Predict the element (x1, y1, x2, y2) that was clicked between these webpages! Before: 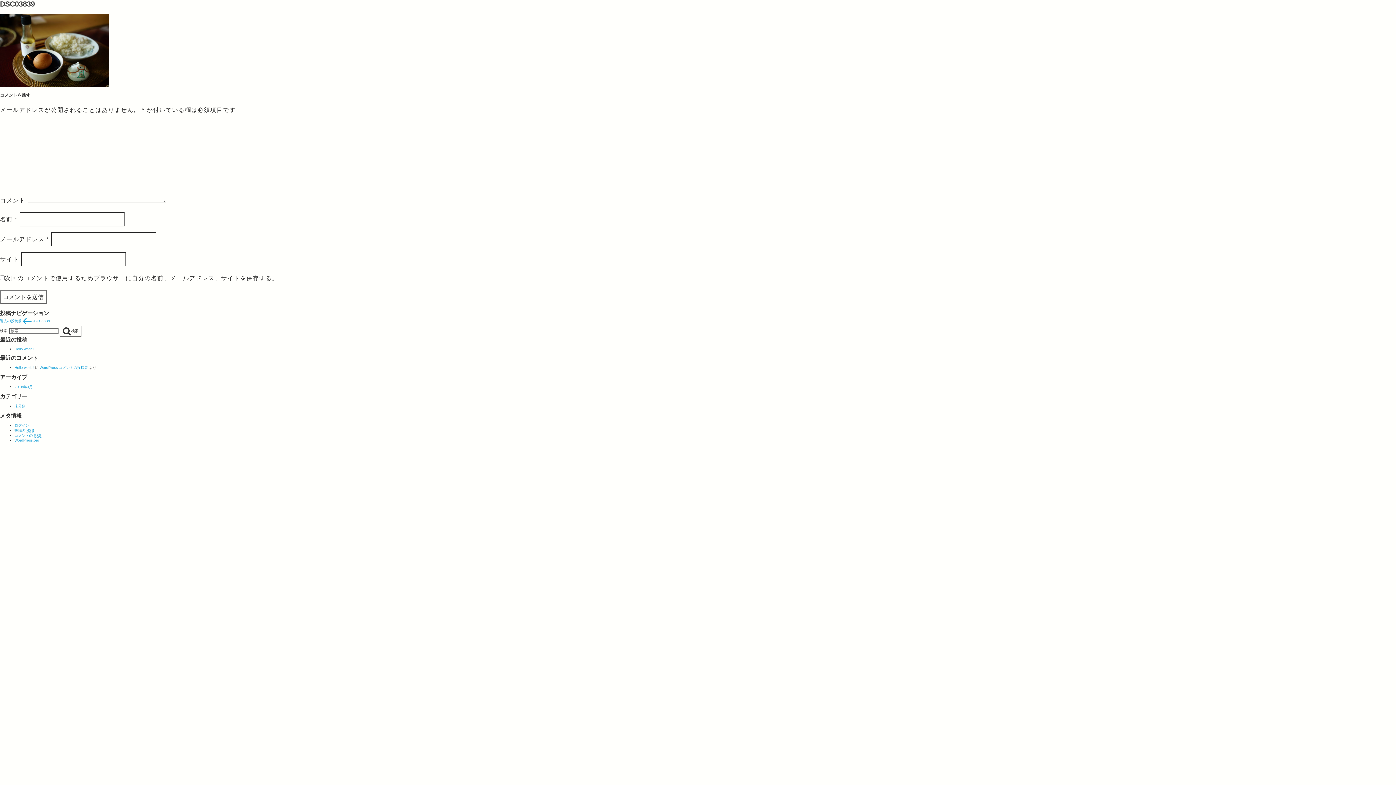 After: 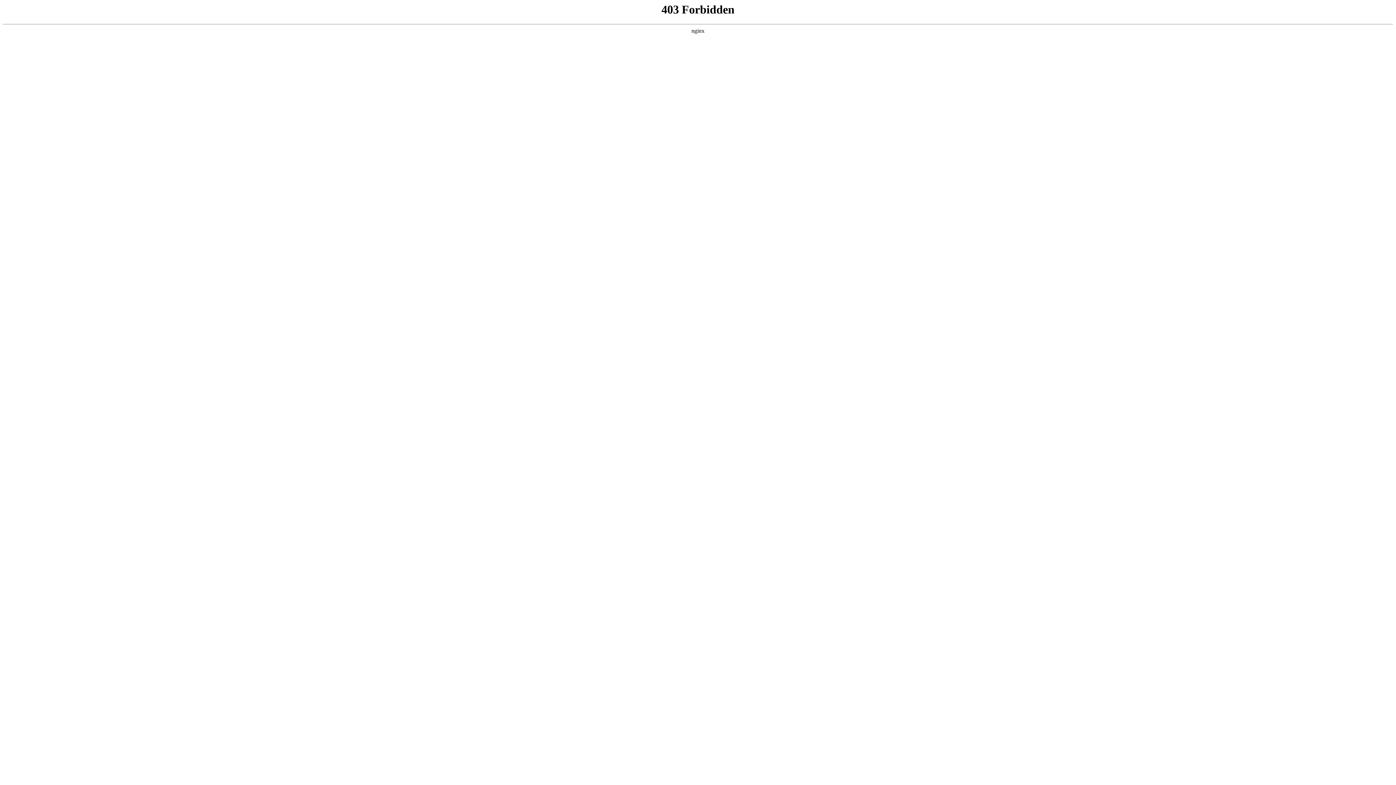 Action: label: WordPress.org bbox: (14, 438, 39, 442)